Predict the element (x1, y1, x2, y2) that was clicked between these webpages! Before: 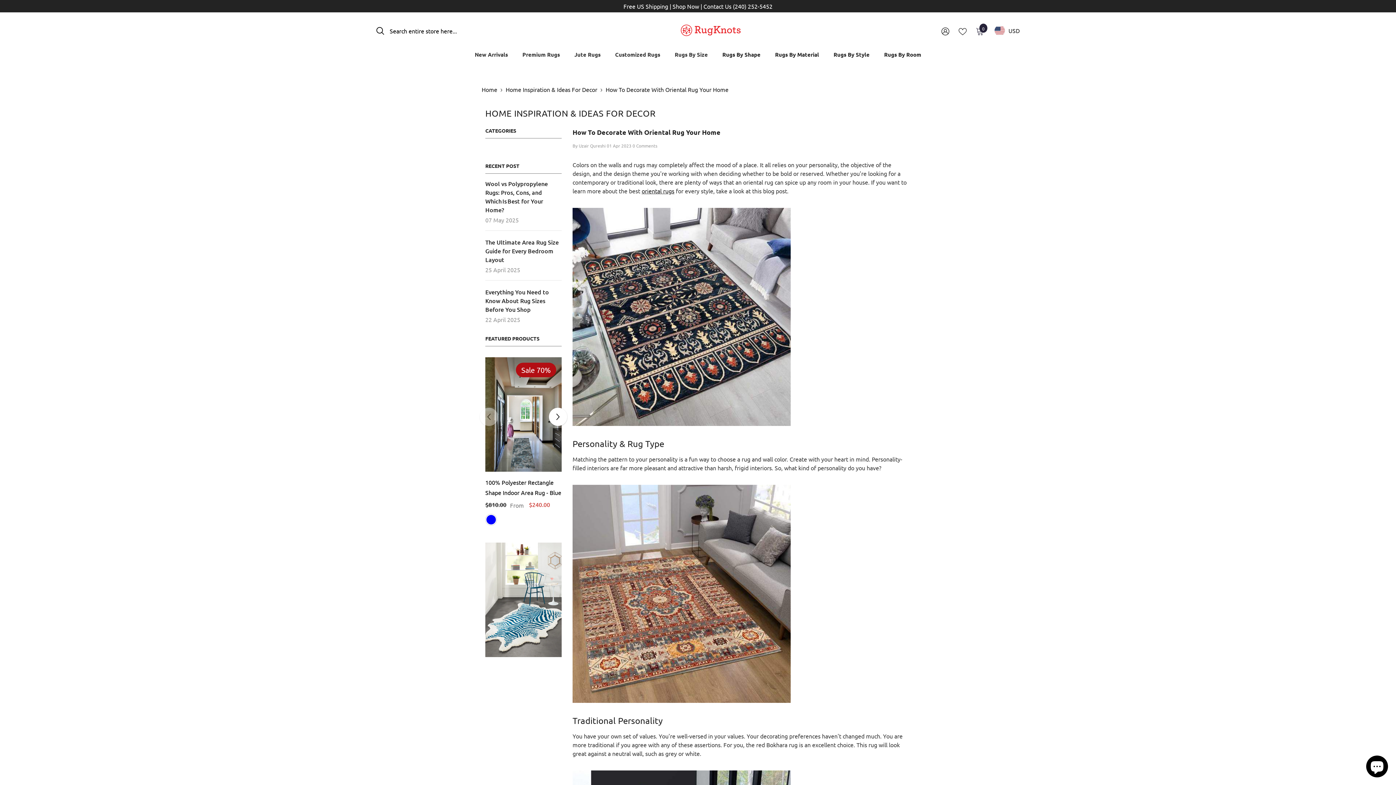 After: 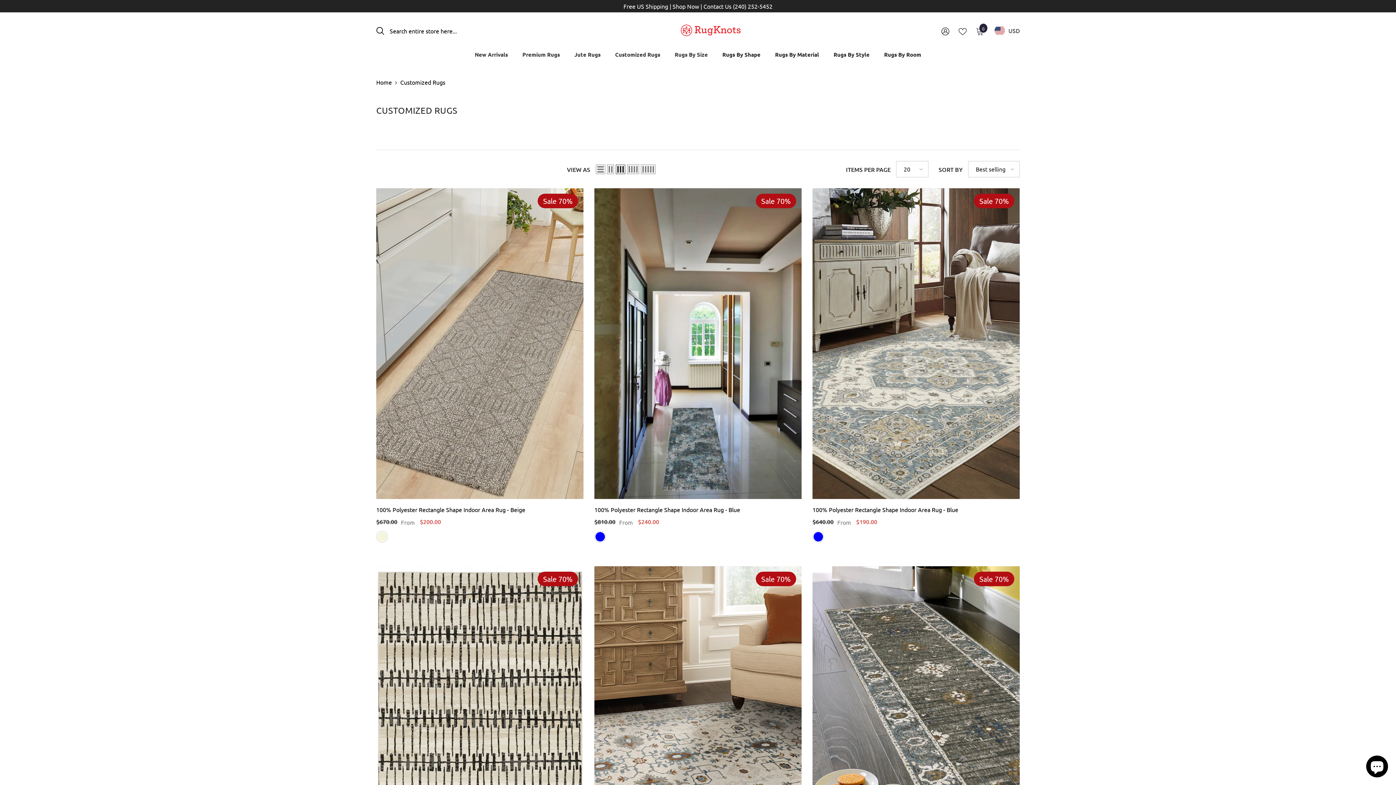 Action: bbox: (608, 50, 667, 65) label: Customized Rugs